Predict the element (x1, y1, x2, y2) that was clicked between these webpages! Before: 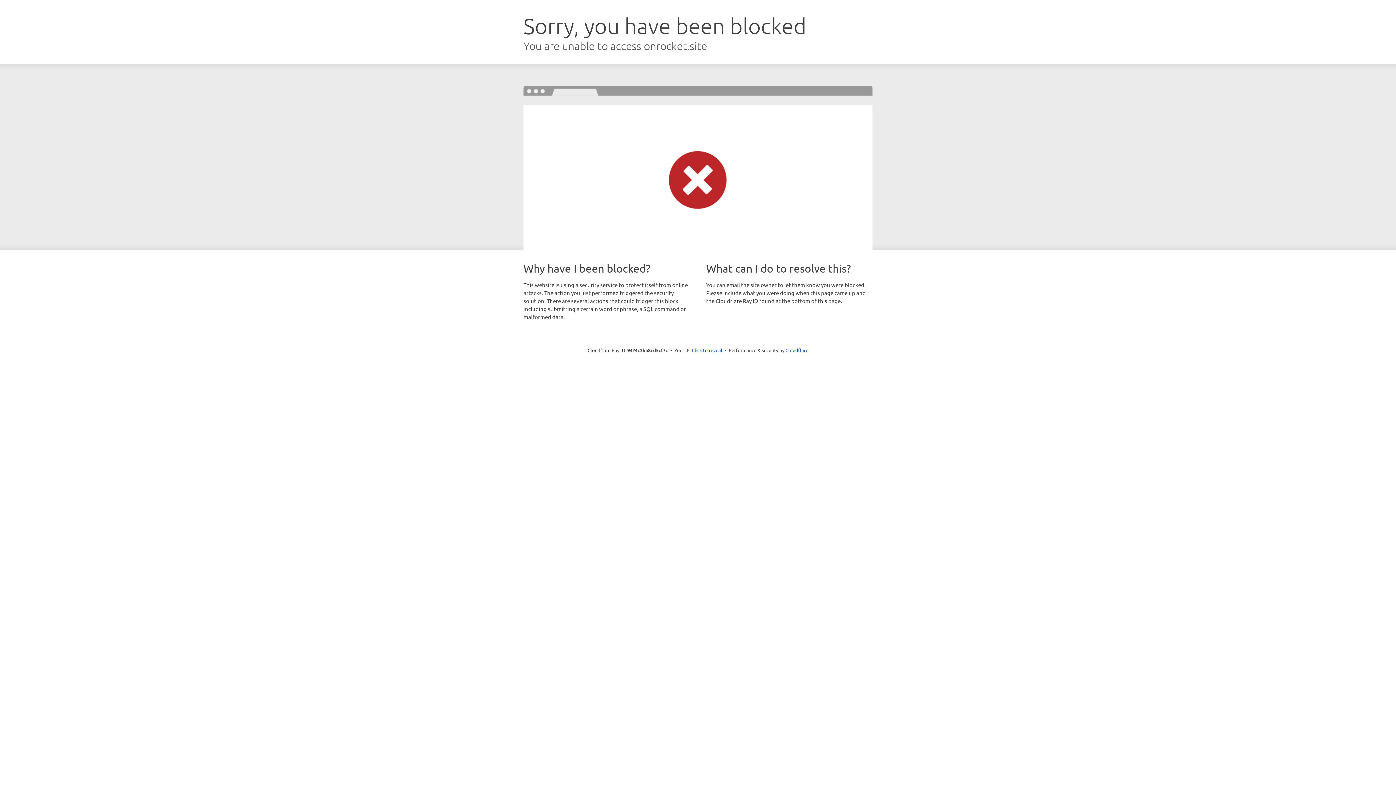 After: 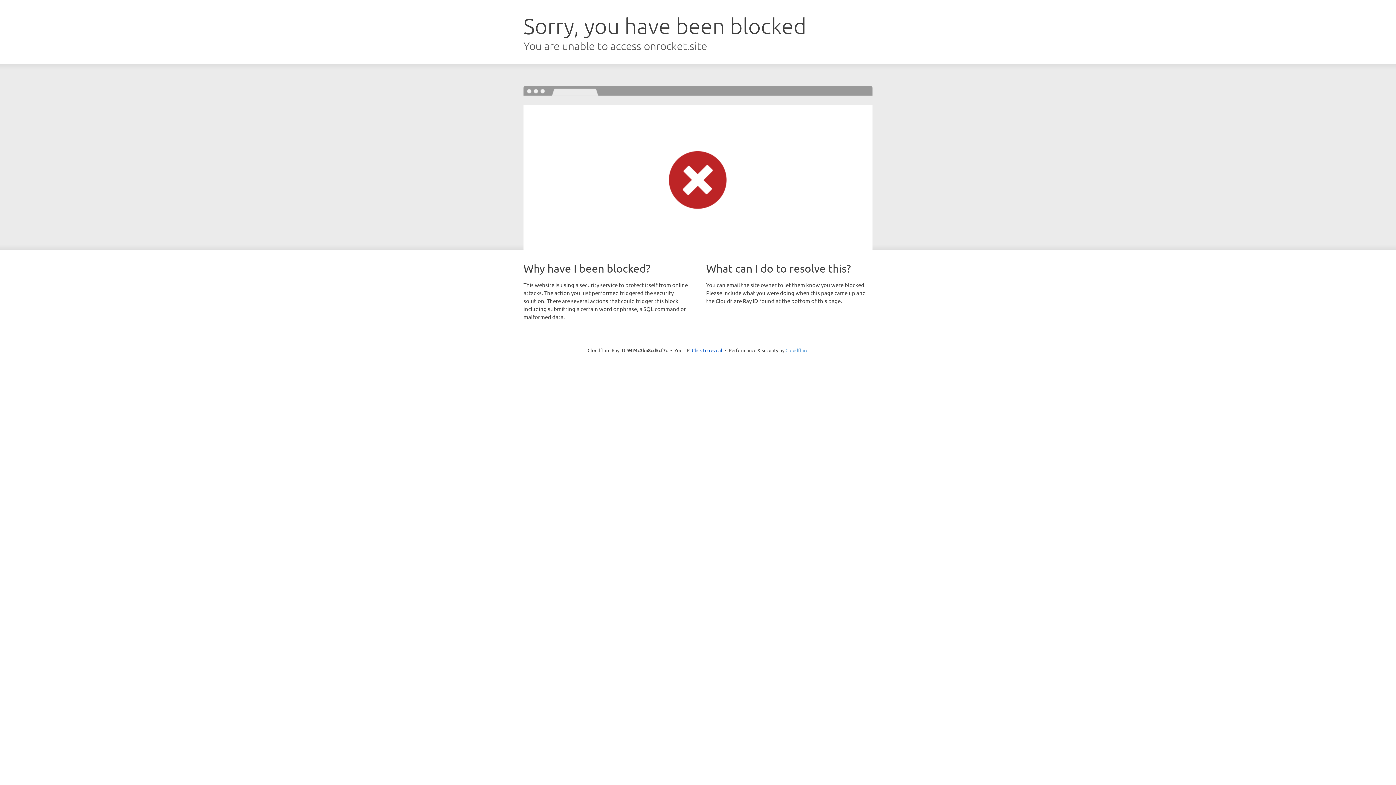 Action: label: Cloudflare bbox: (785, 347, 808, 353)